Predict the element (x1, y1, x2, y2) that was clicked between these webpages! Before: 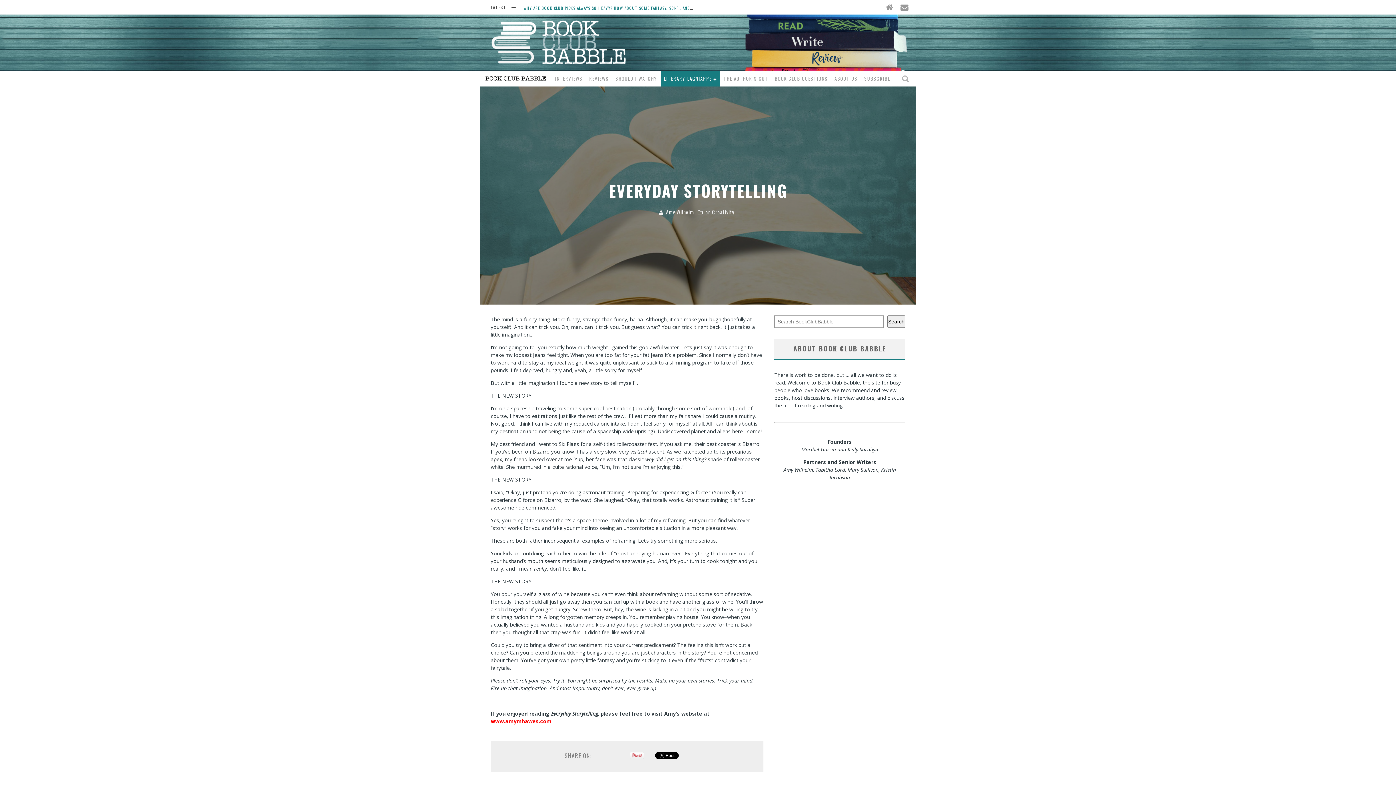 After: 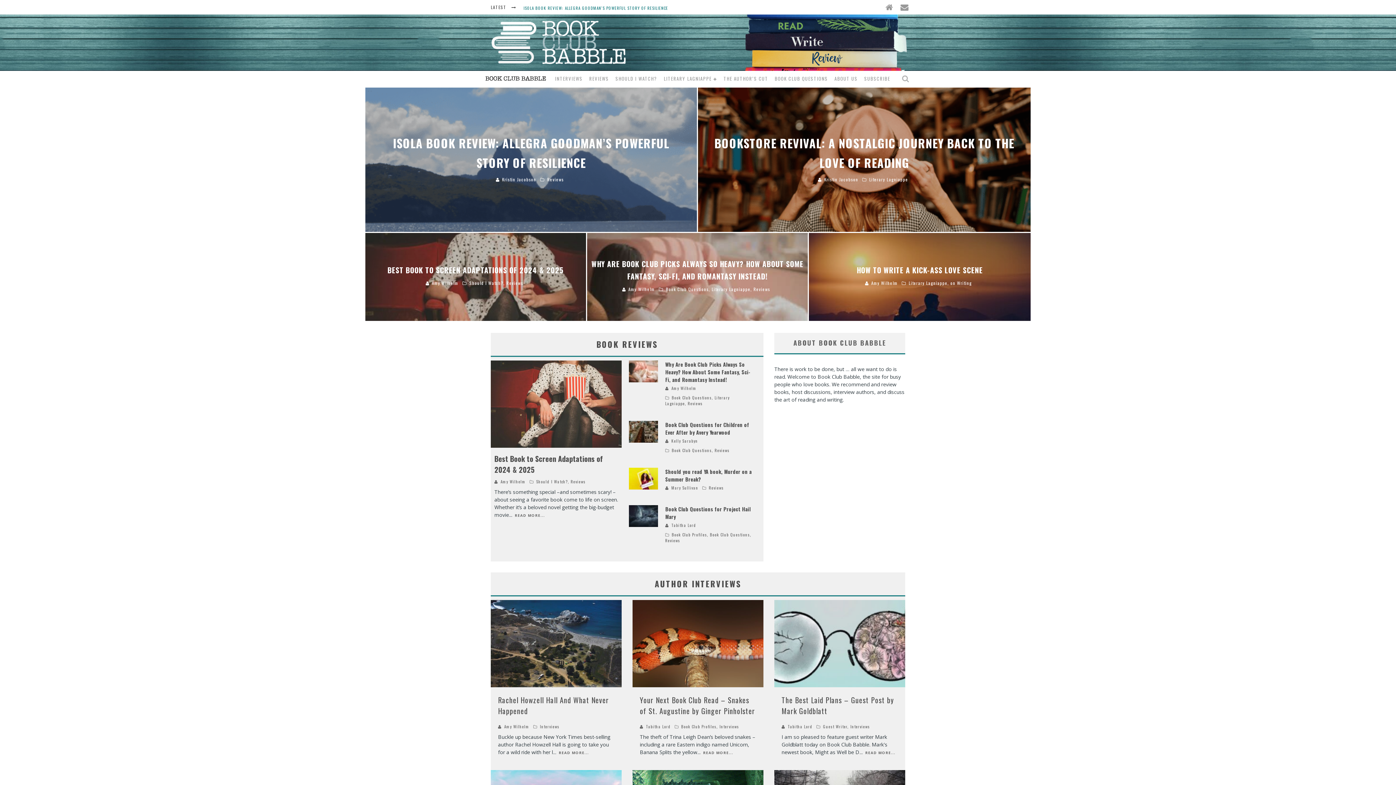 Action: bbox: (490, 14, 912, 70)